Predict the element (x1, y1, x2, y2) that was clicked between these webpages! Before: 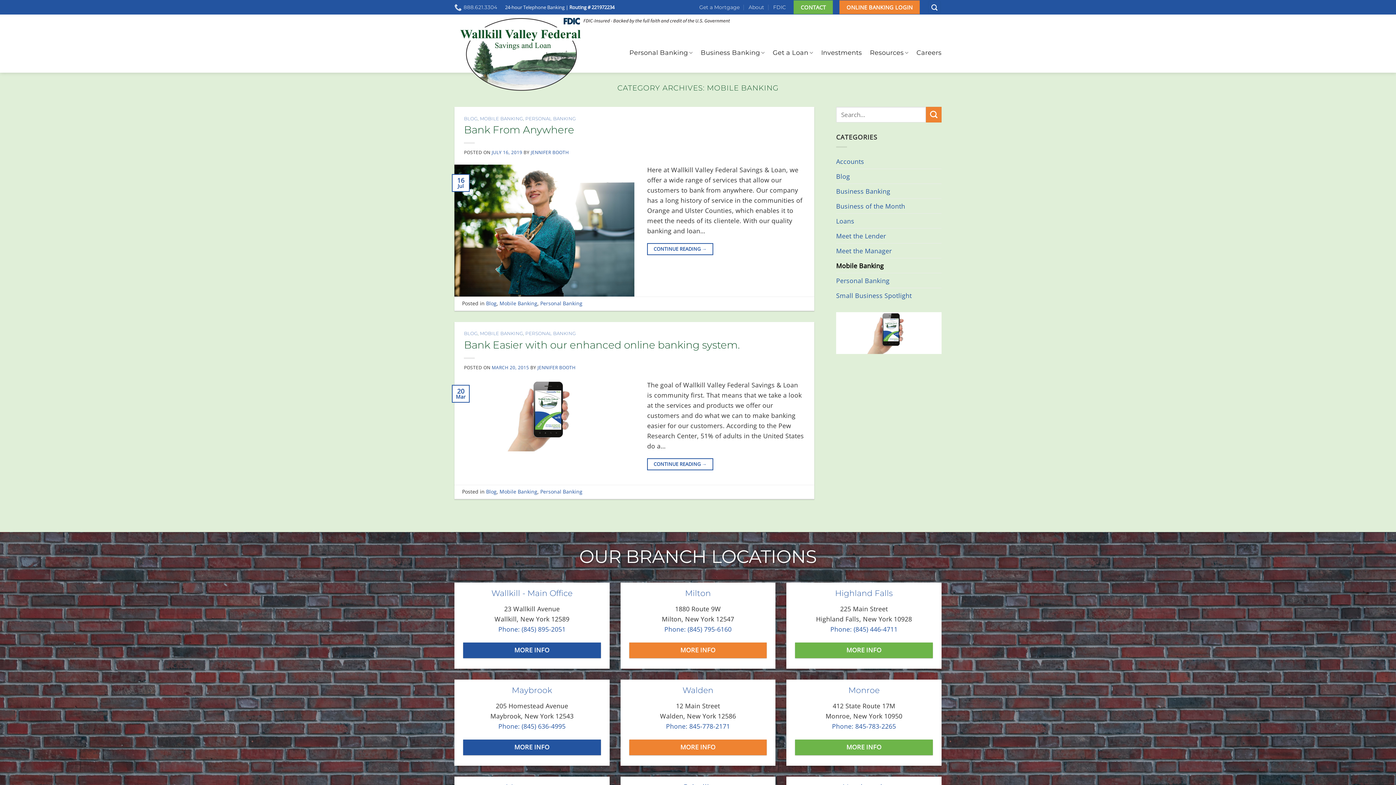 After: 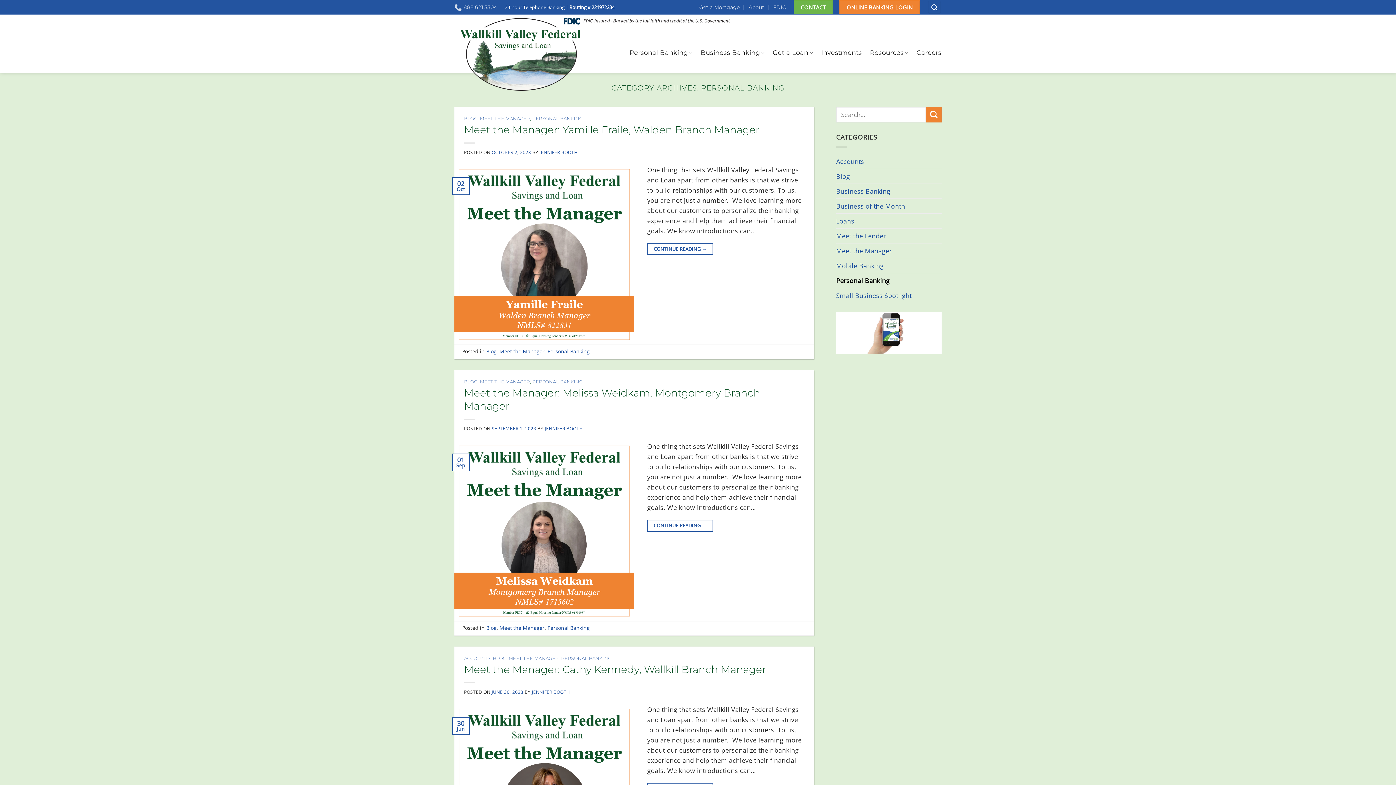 Action: bbox: (540, 488, 582, 495) label: Personal Banking